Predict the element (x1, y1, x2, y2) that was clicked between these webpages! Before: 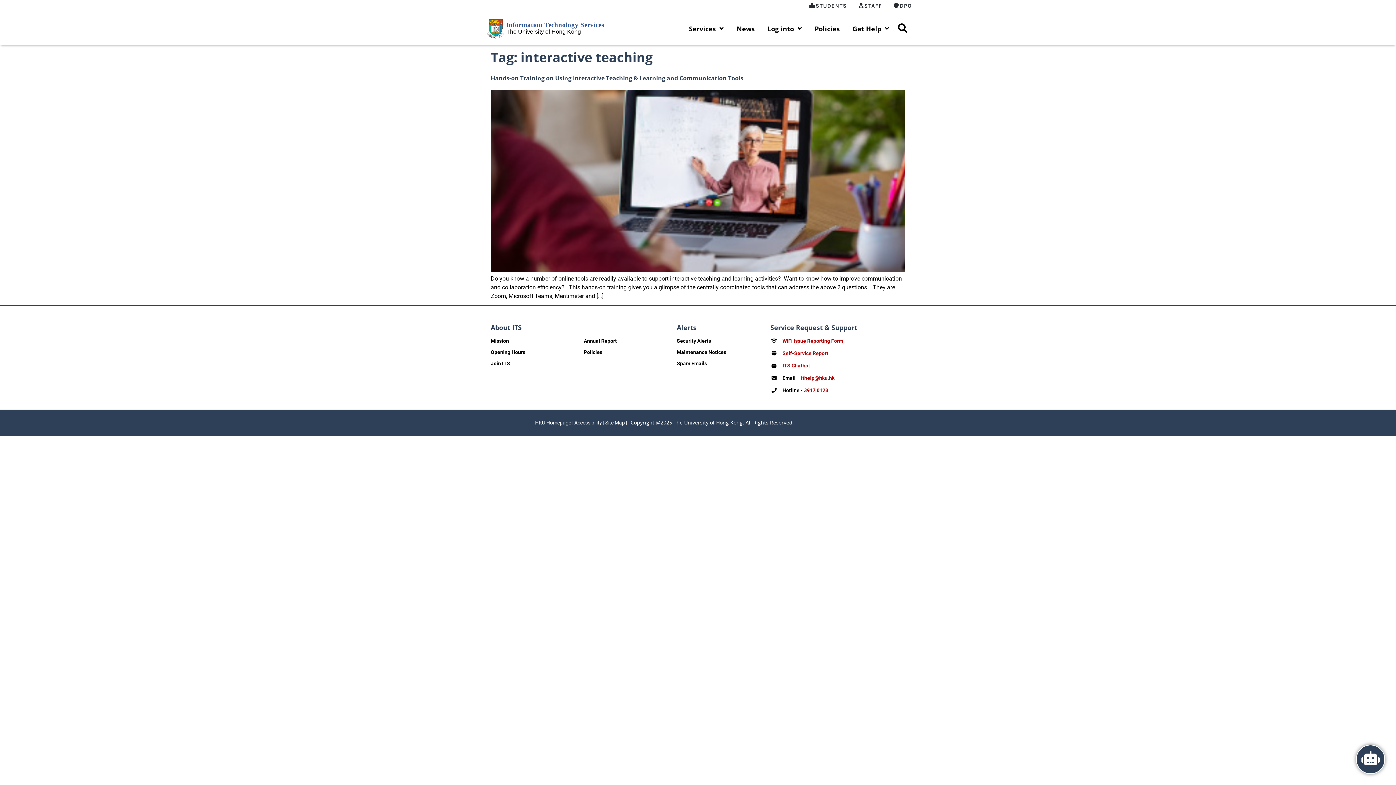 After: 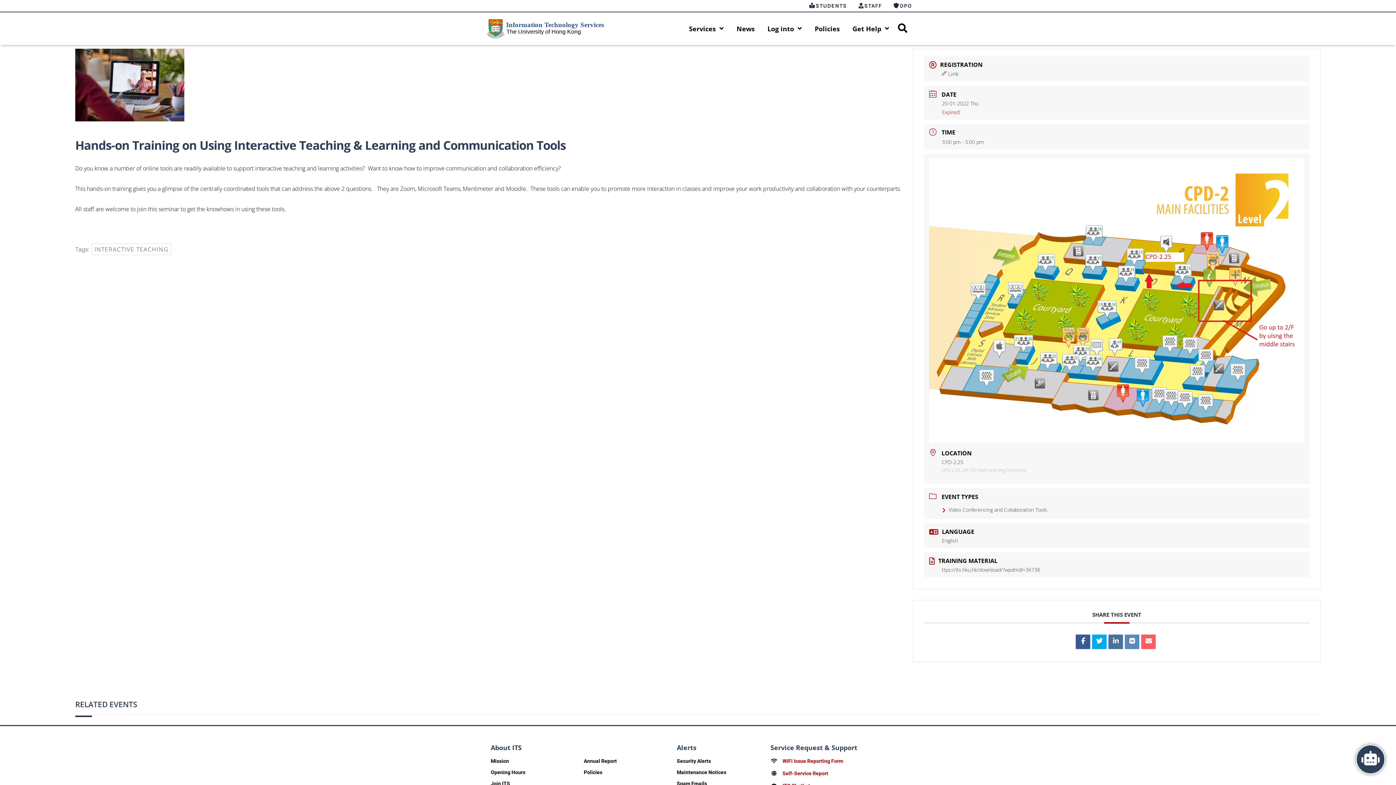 Action: bbox: (490, 74, 743, 82) label: Hands-on Training on Using Interactive Teaching & Learning and Communication Tools